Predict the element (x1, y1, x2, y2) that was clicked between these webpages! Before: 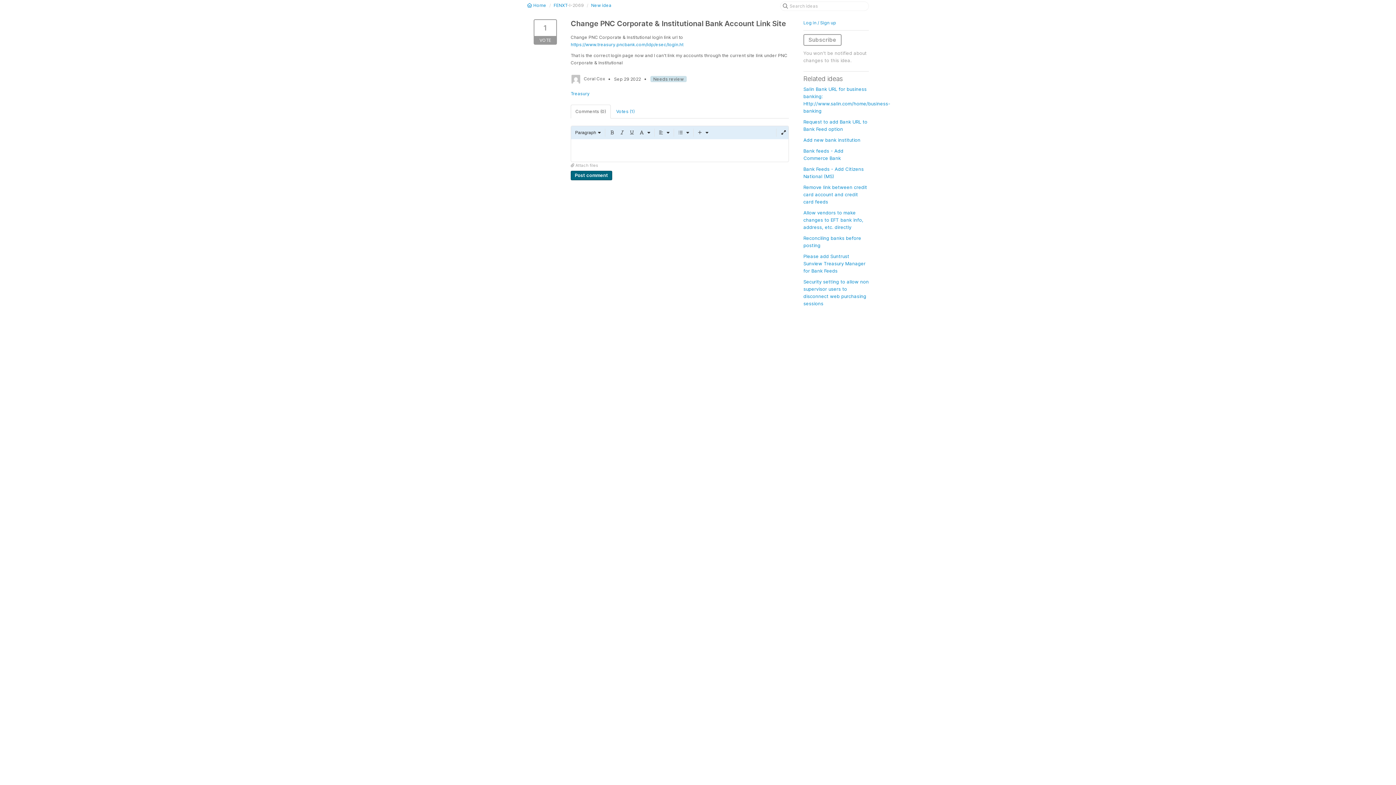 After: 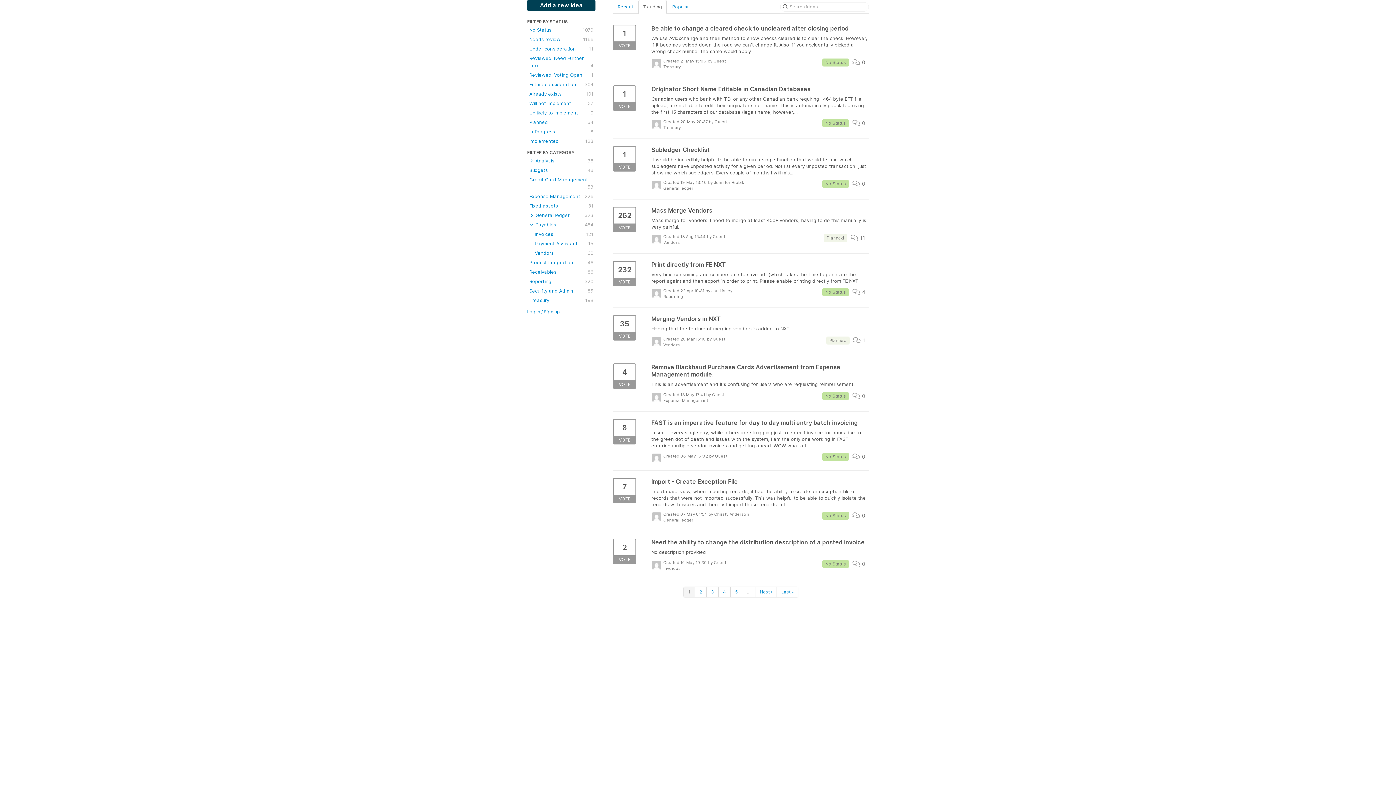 Action: bbox: (527, 2, 547, 8) label:  Home 